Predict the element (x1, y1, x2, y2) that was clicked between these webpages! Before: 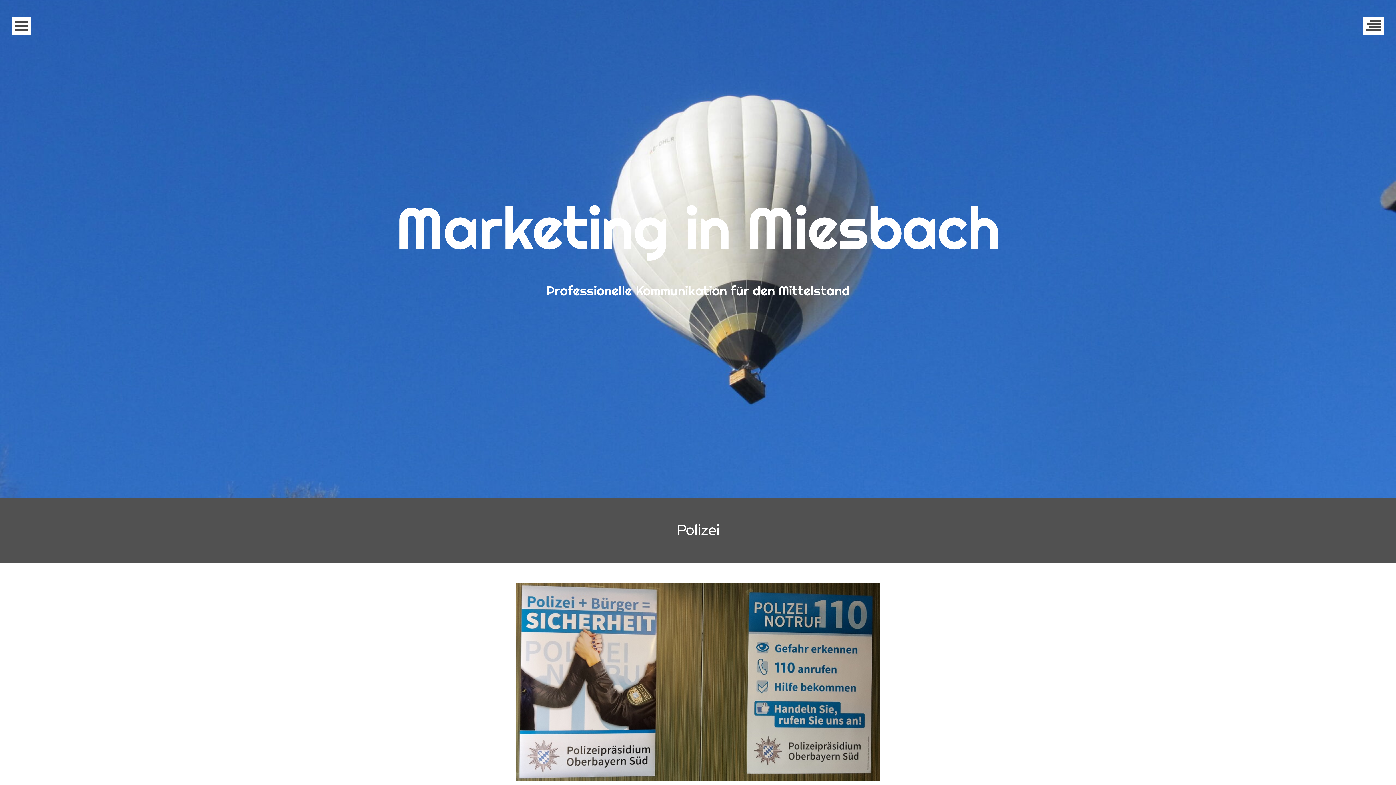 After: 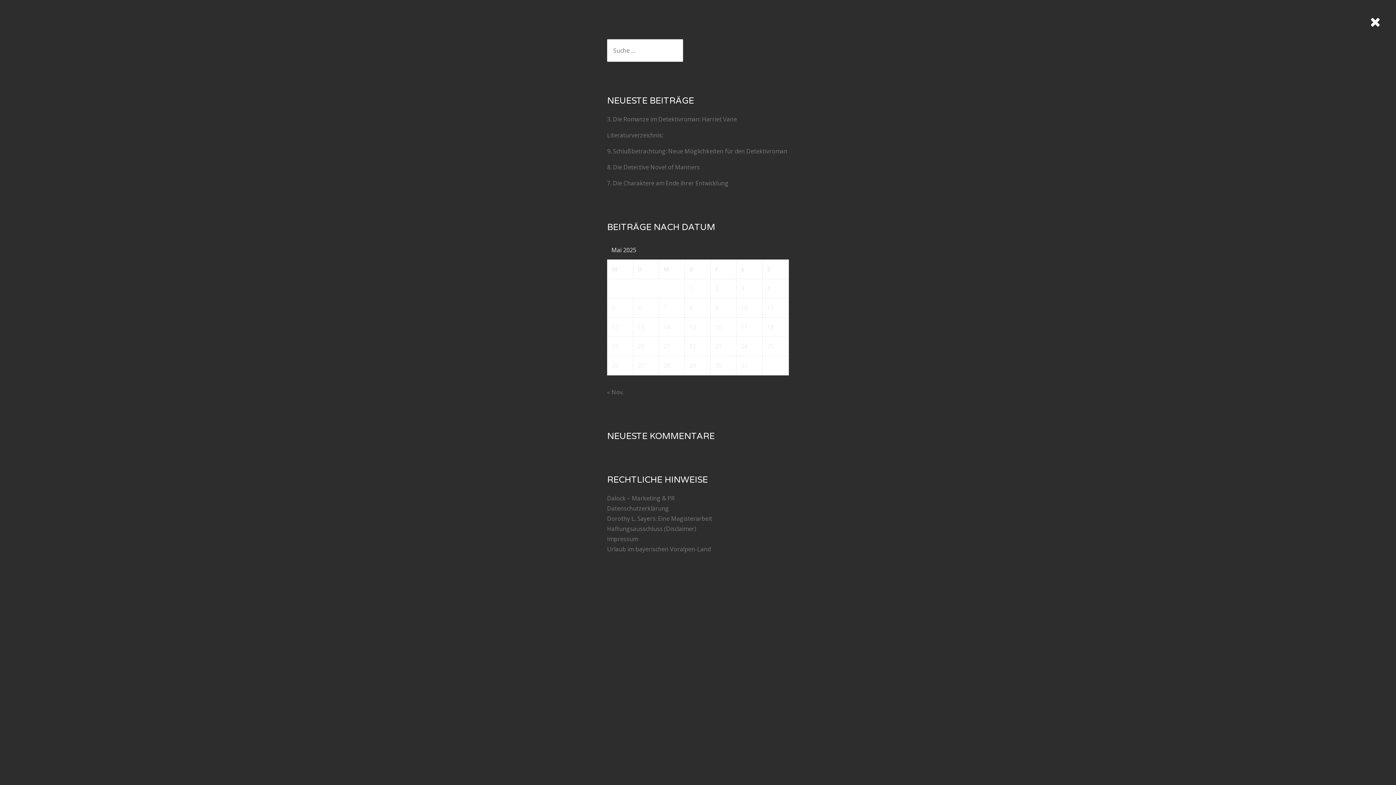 Action: bbox: (1362, 16, 1384, 35)